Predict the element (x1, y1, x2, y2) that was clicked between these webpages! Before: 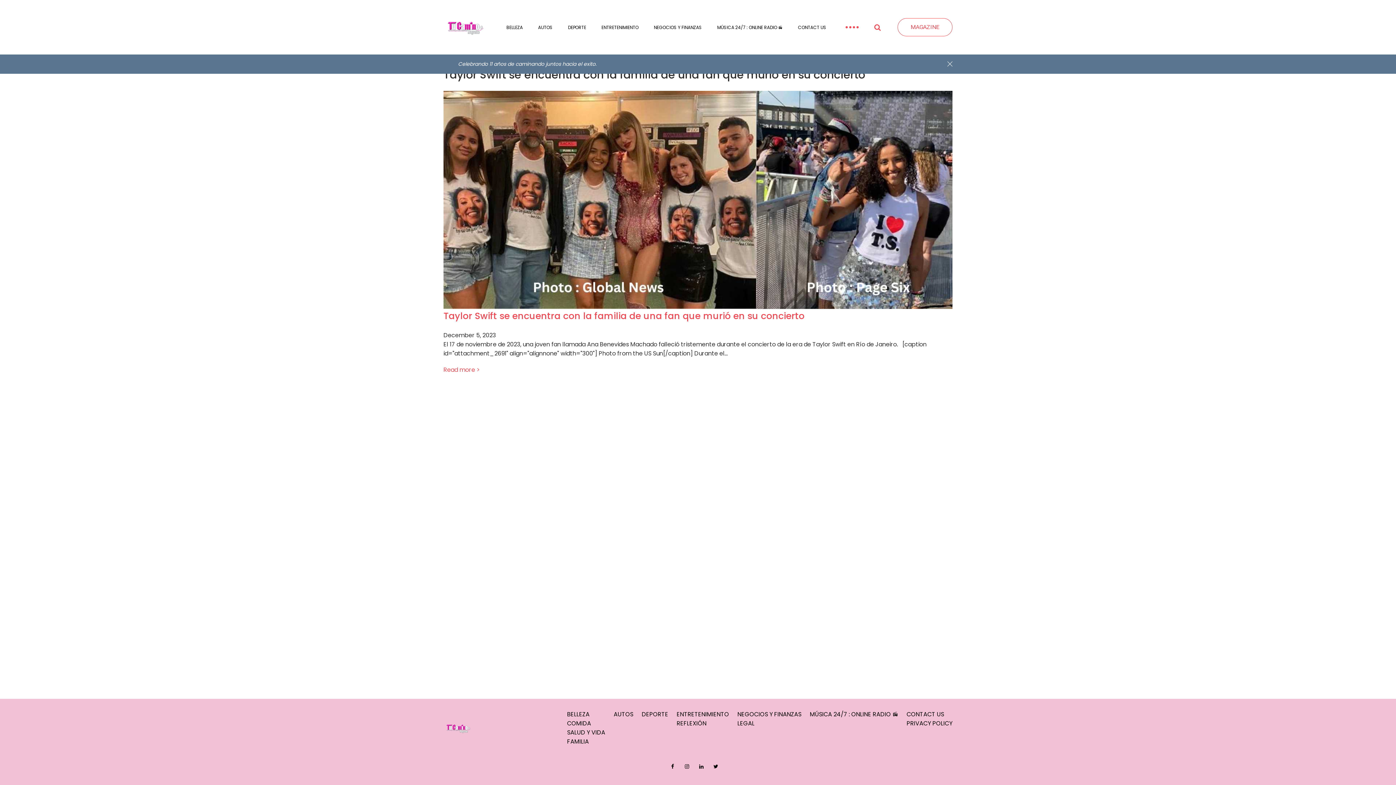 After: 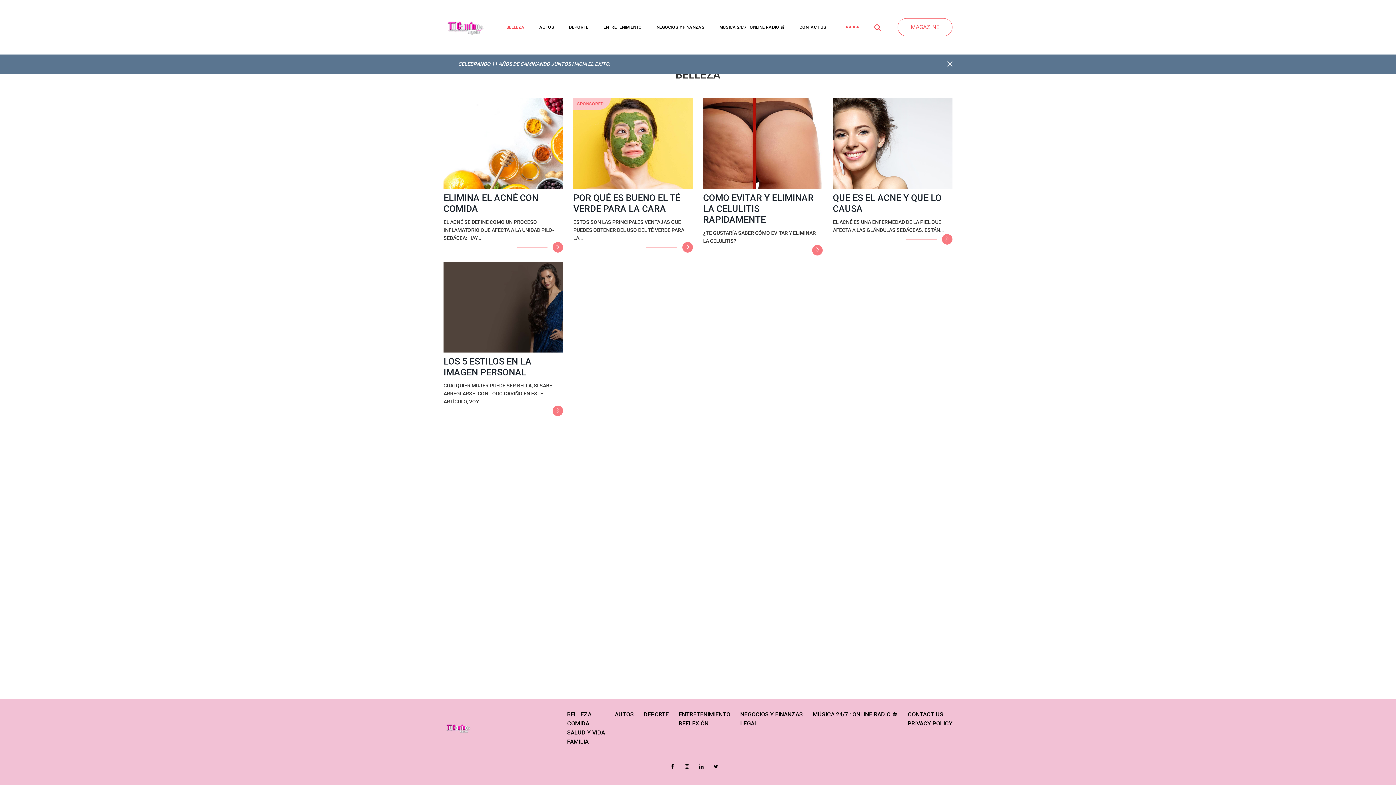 Action: bbox: (567, 710, 589, 718) label: BELLEZA